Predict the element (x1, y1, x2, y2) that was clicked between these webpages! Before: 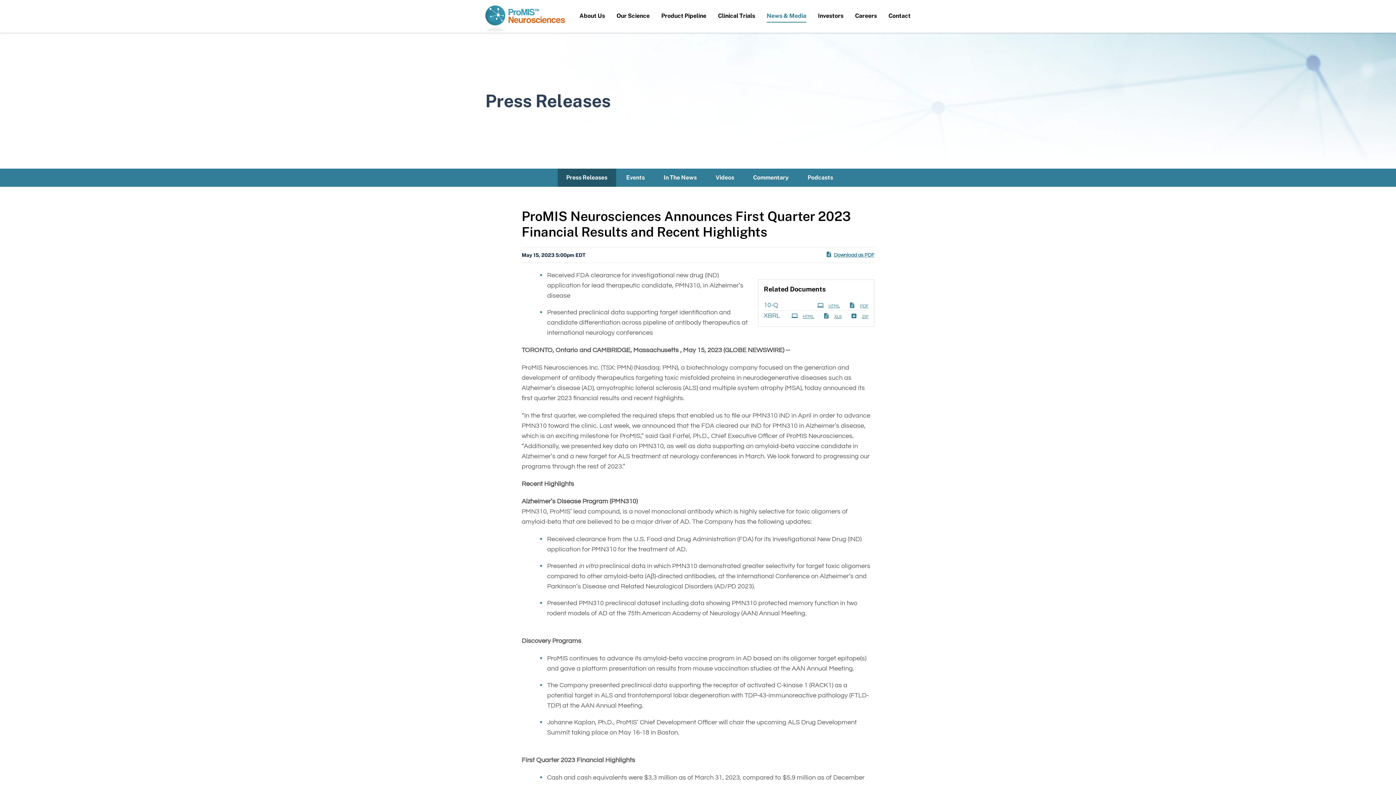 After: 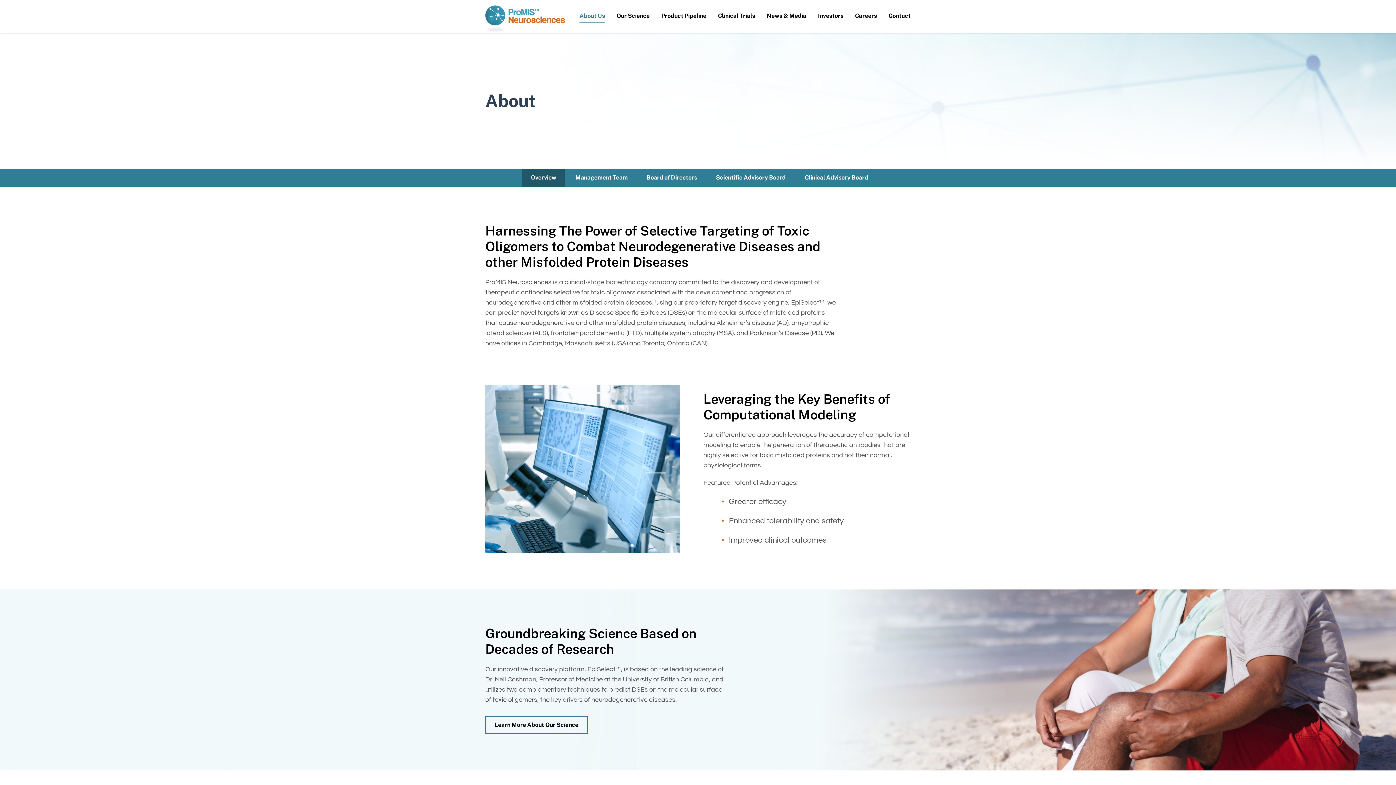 Action: label: About Us bbox: (573, 11, 610, 32)